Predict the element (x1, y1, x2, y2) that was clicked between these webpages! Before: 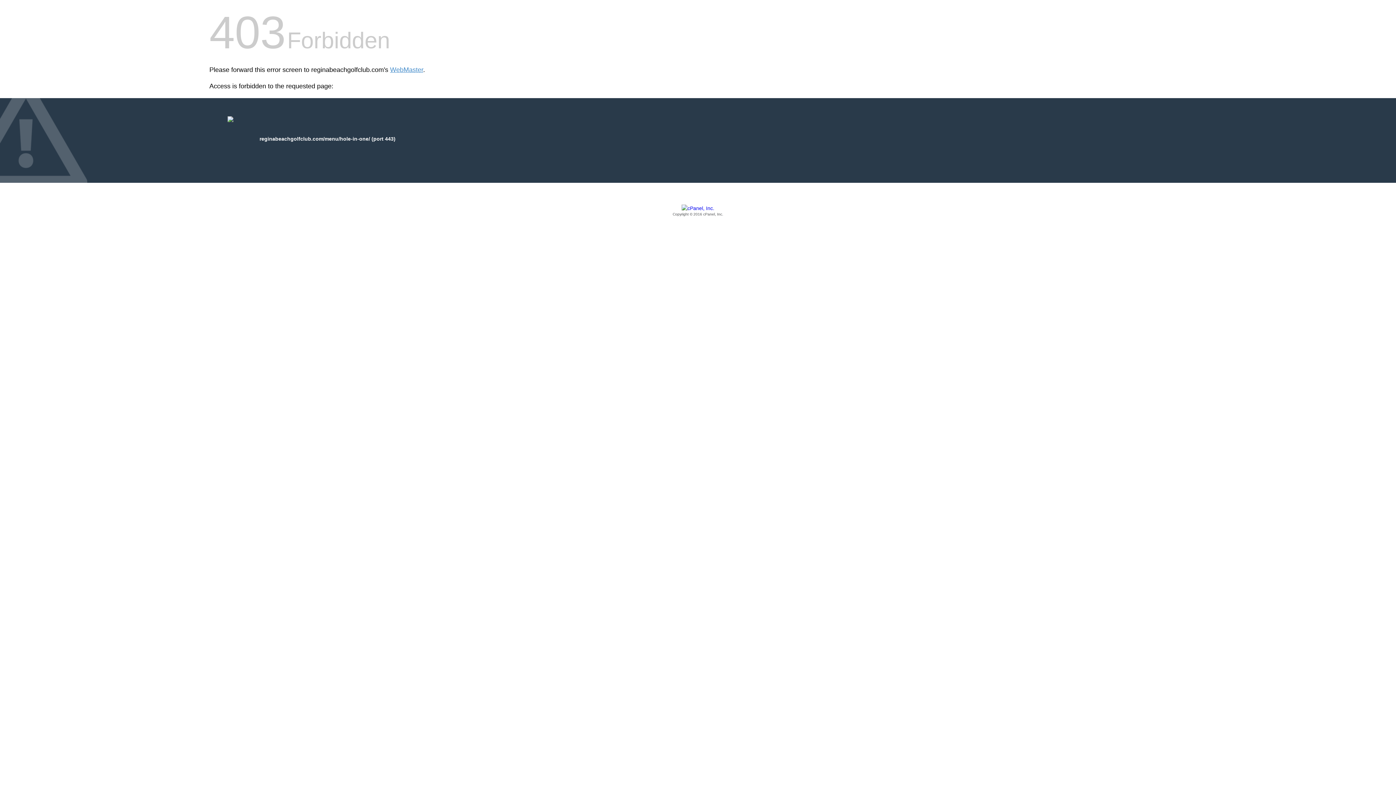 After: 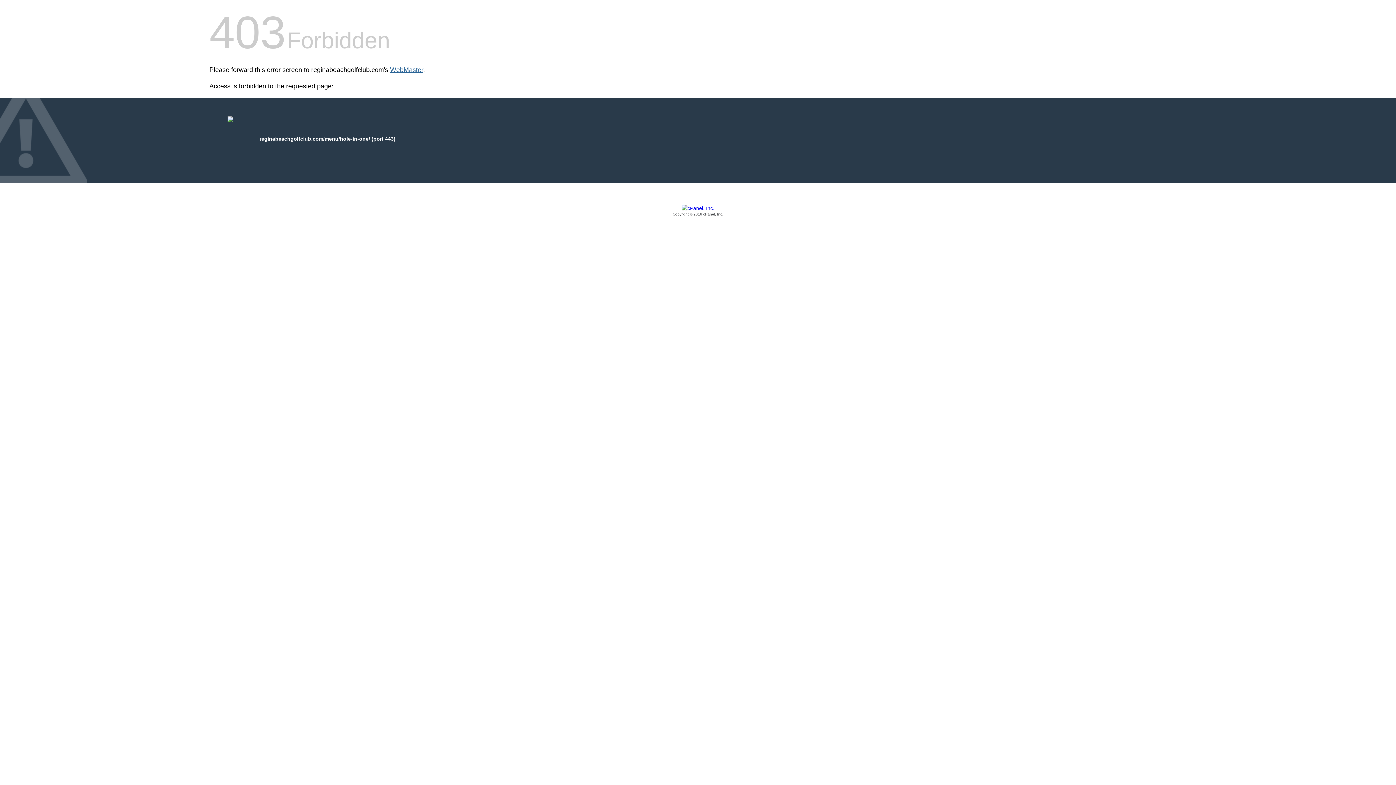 Action: label: WebMaster bbox: (390, 66, 423, 73)